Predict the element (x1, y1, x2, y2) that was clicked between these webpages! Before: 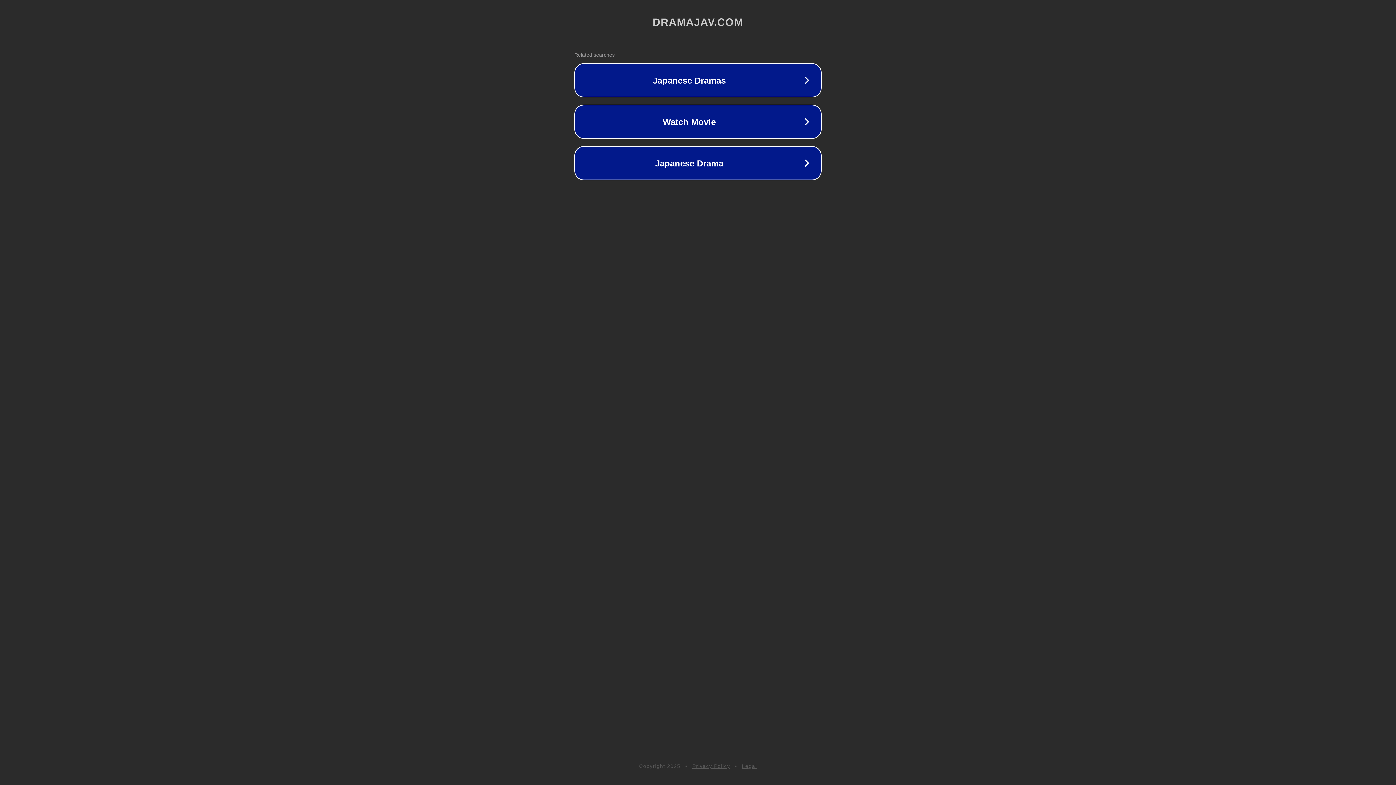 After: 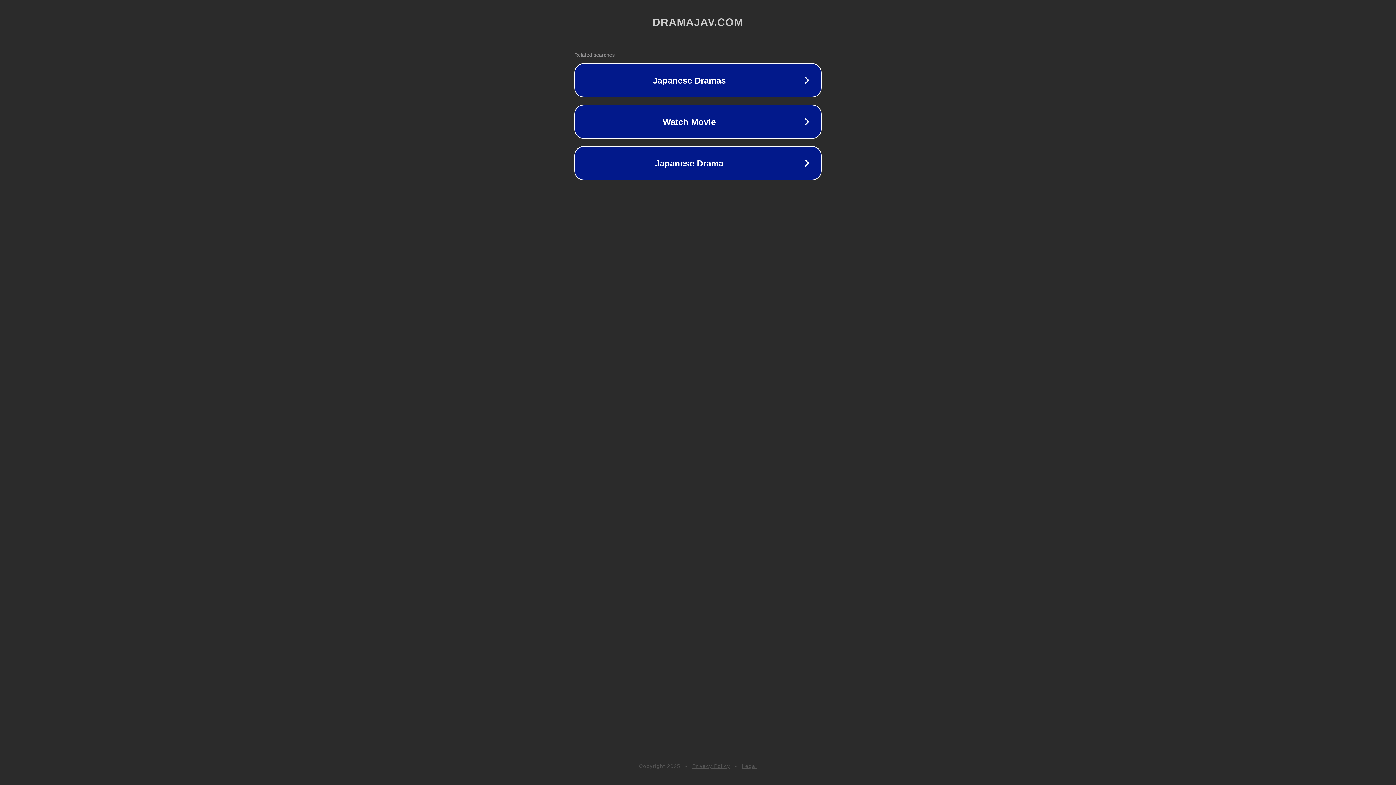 Action: bbox: (692, 763, 730, 769) label: Privacy Policy